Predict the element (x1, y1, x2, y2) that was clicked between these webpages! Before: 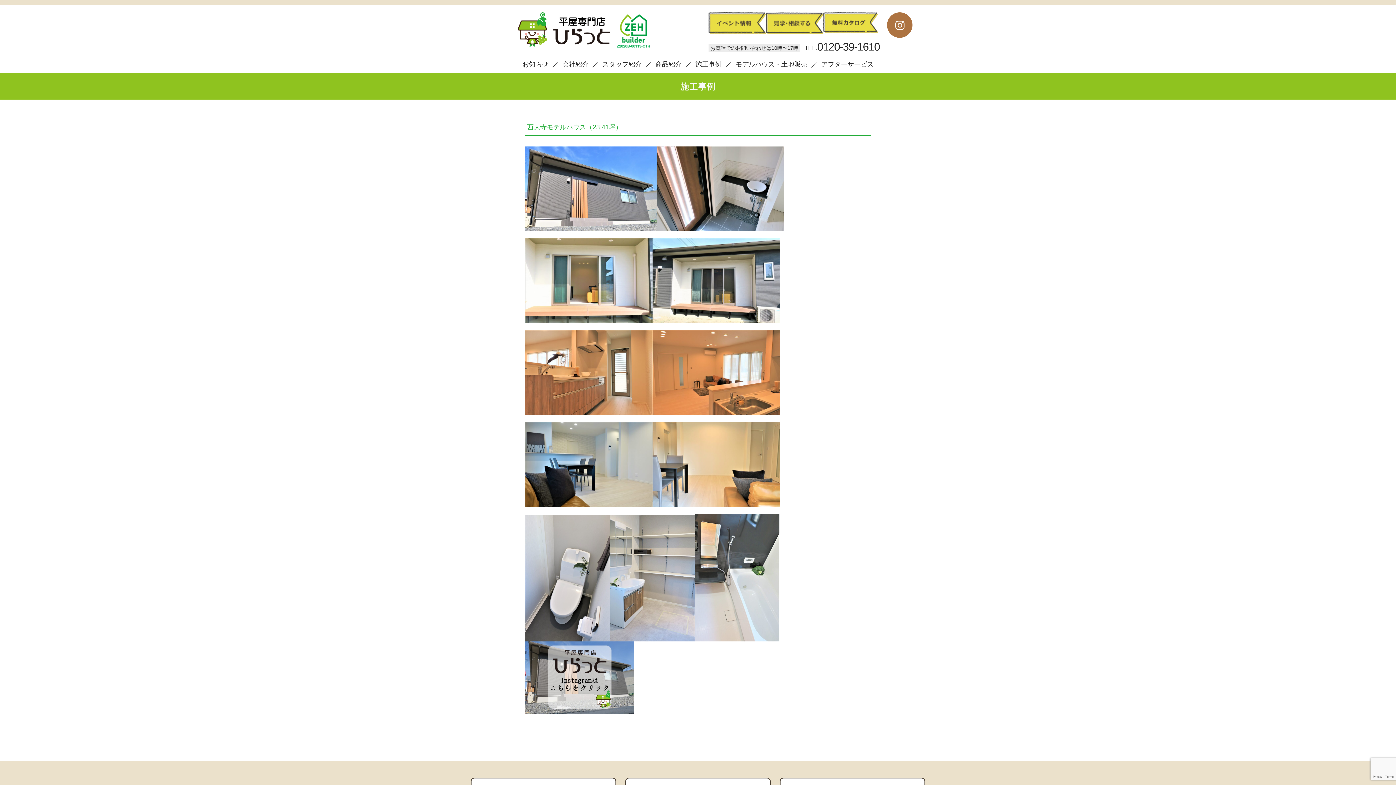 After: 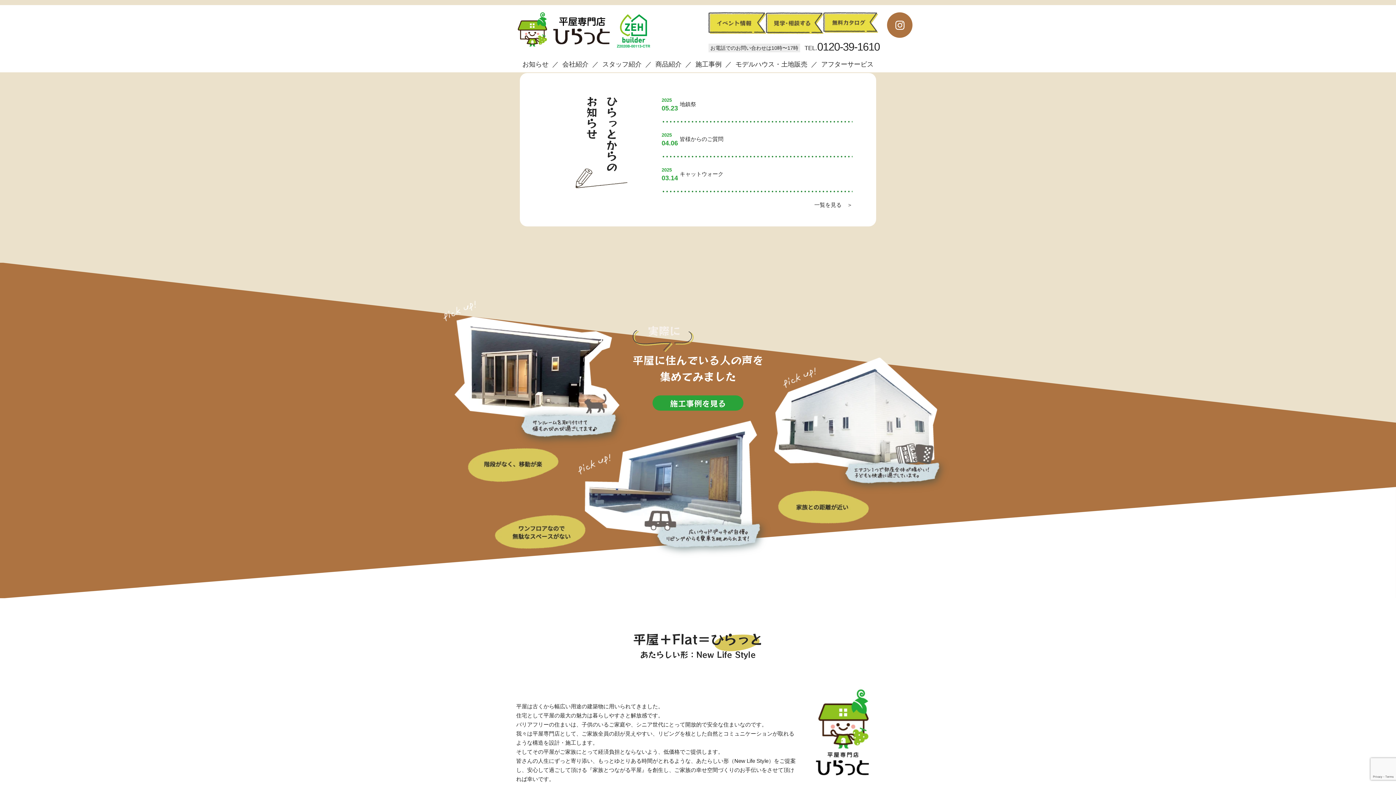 Action: label: お知らせ bbox: (522, 60, 548, 68)